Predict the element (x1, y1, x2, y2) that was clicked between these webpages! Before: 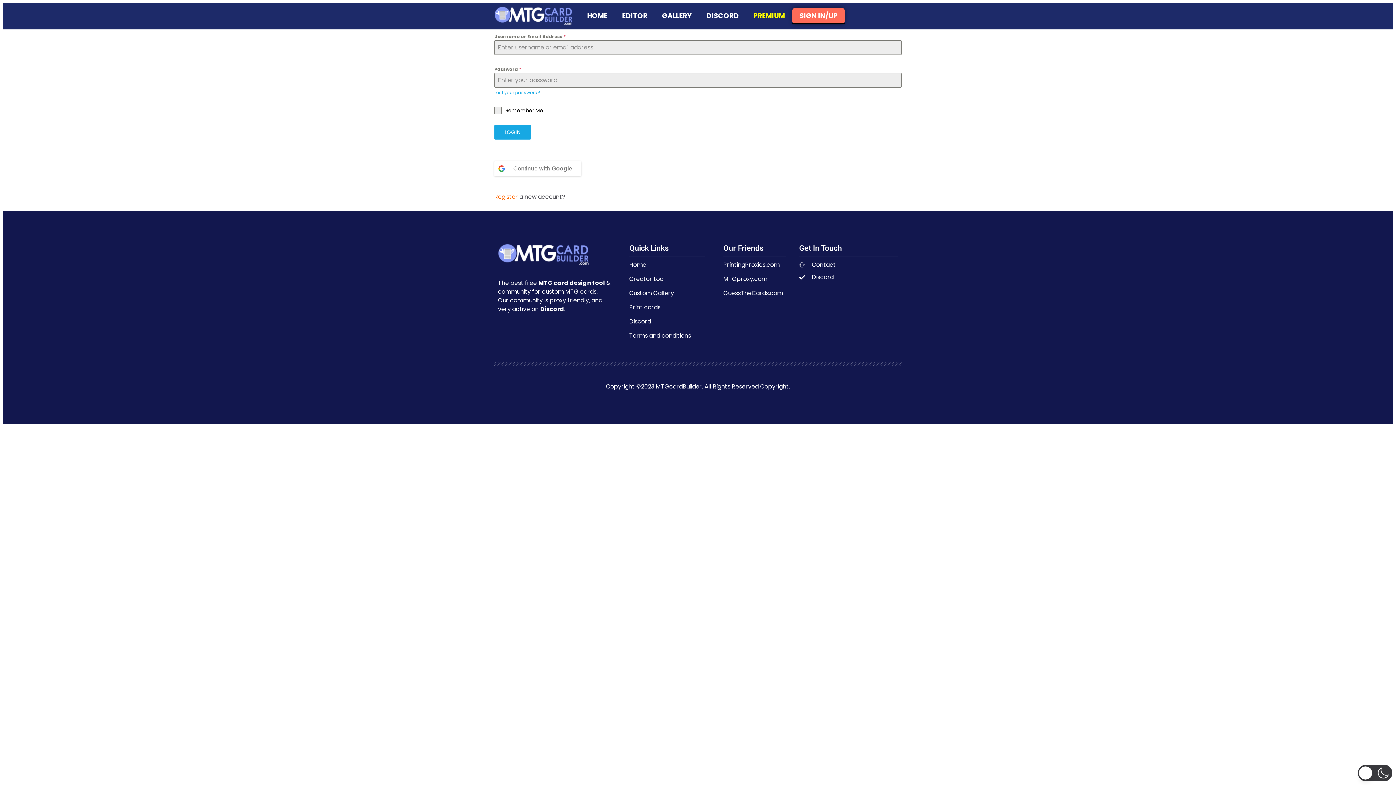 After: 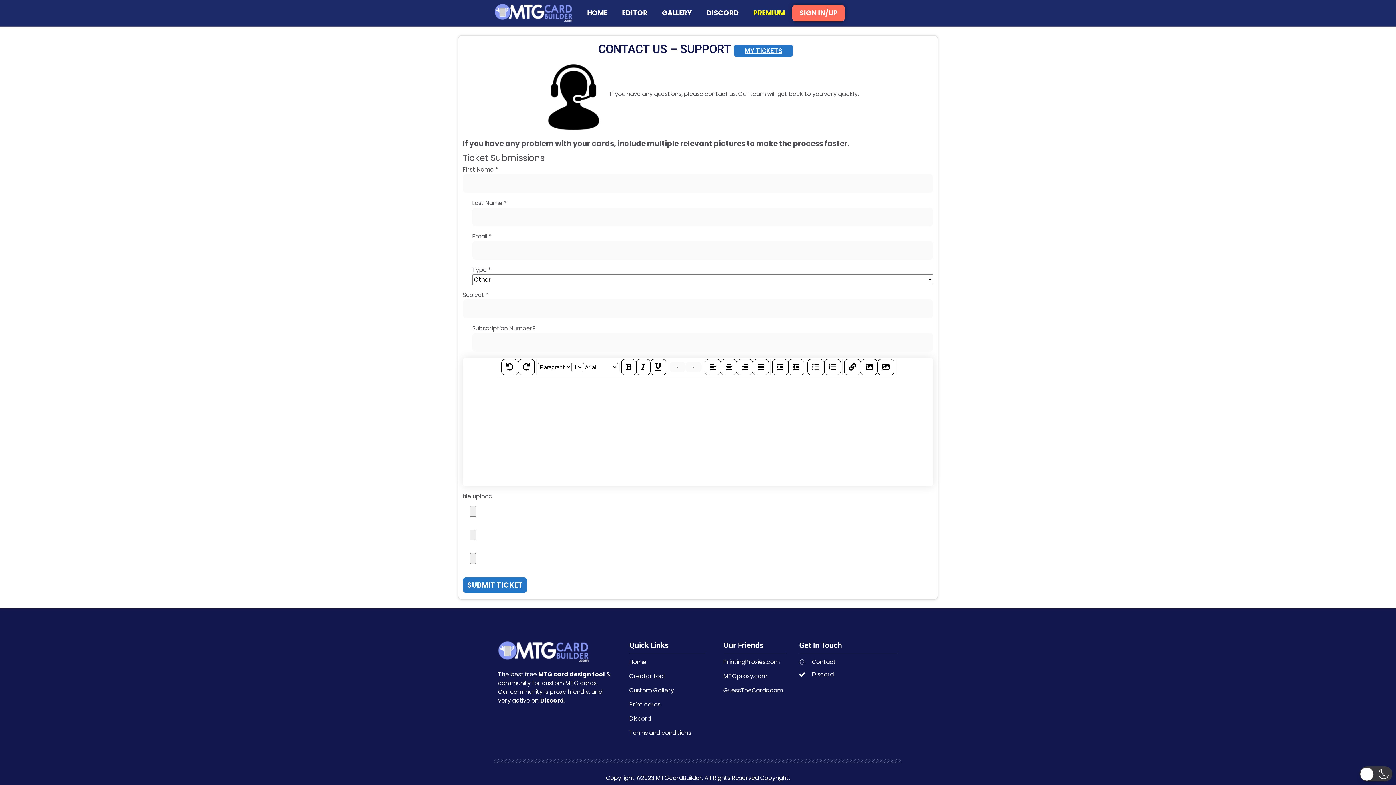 Action: bbox: (799, 260, 897, 269) label: Contact